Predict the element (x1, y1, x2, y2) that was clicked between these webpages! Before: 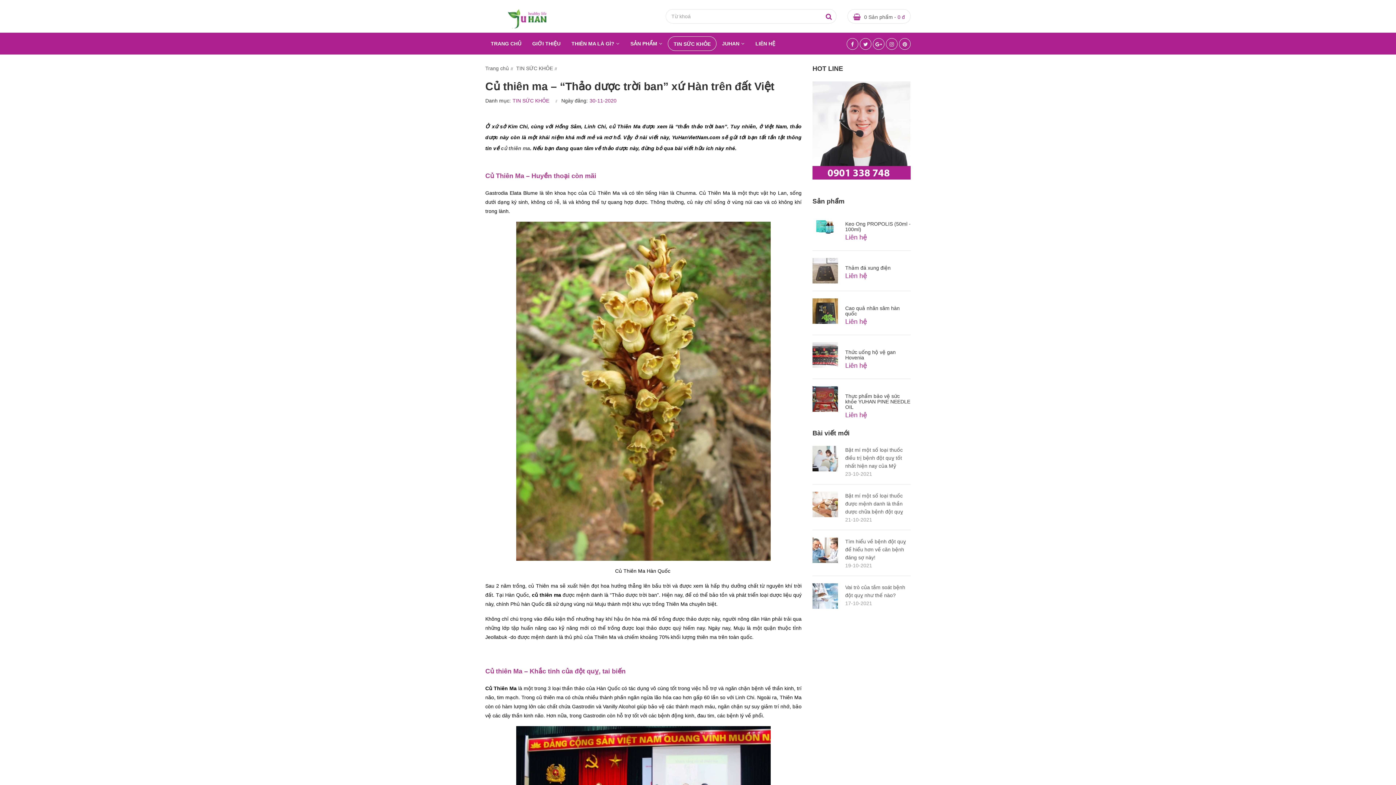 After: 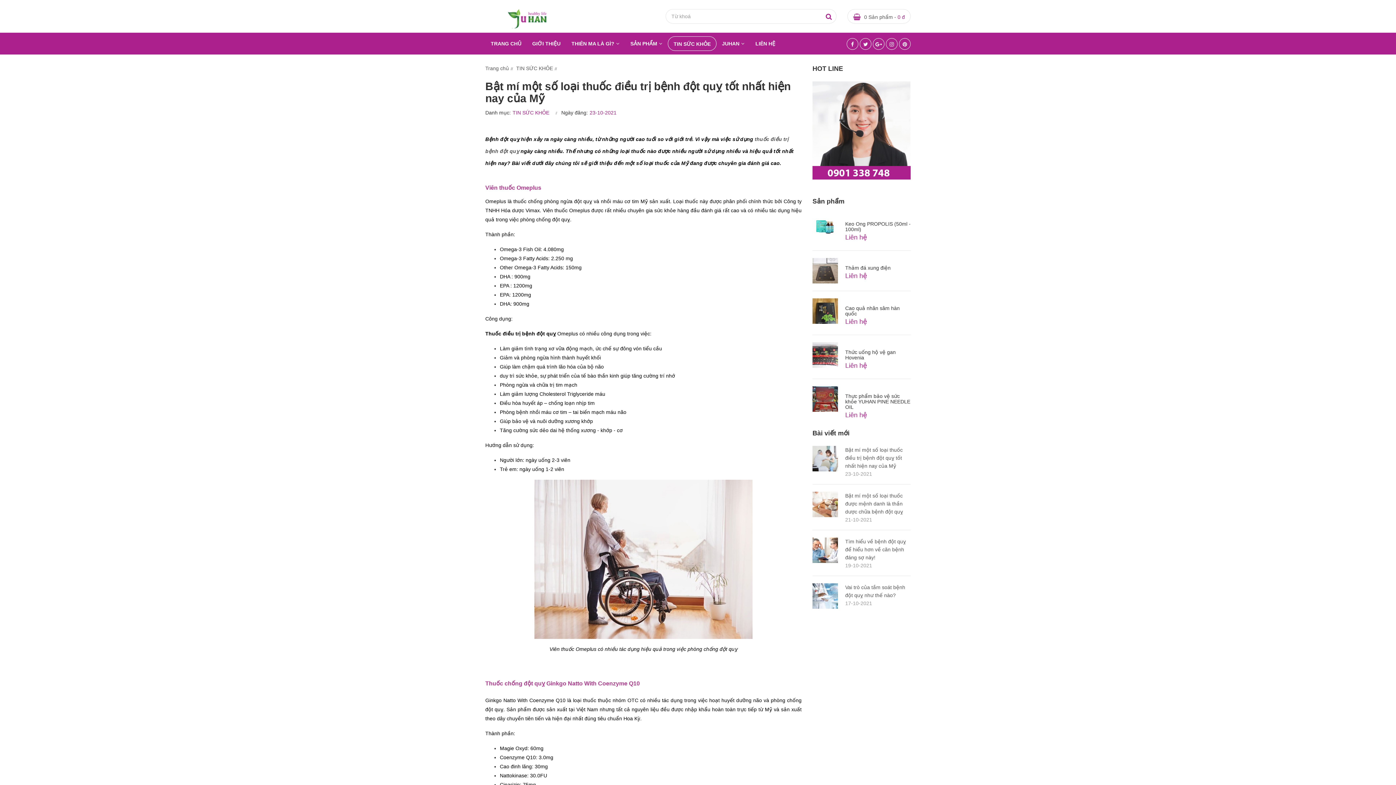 Action: label: Bật mí một số loại thuốc điều trị bệnh đột quỵ tốt nhất hiện nay của Mỹ bbox: (845, 447, 902, 469)